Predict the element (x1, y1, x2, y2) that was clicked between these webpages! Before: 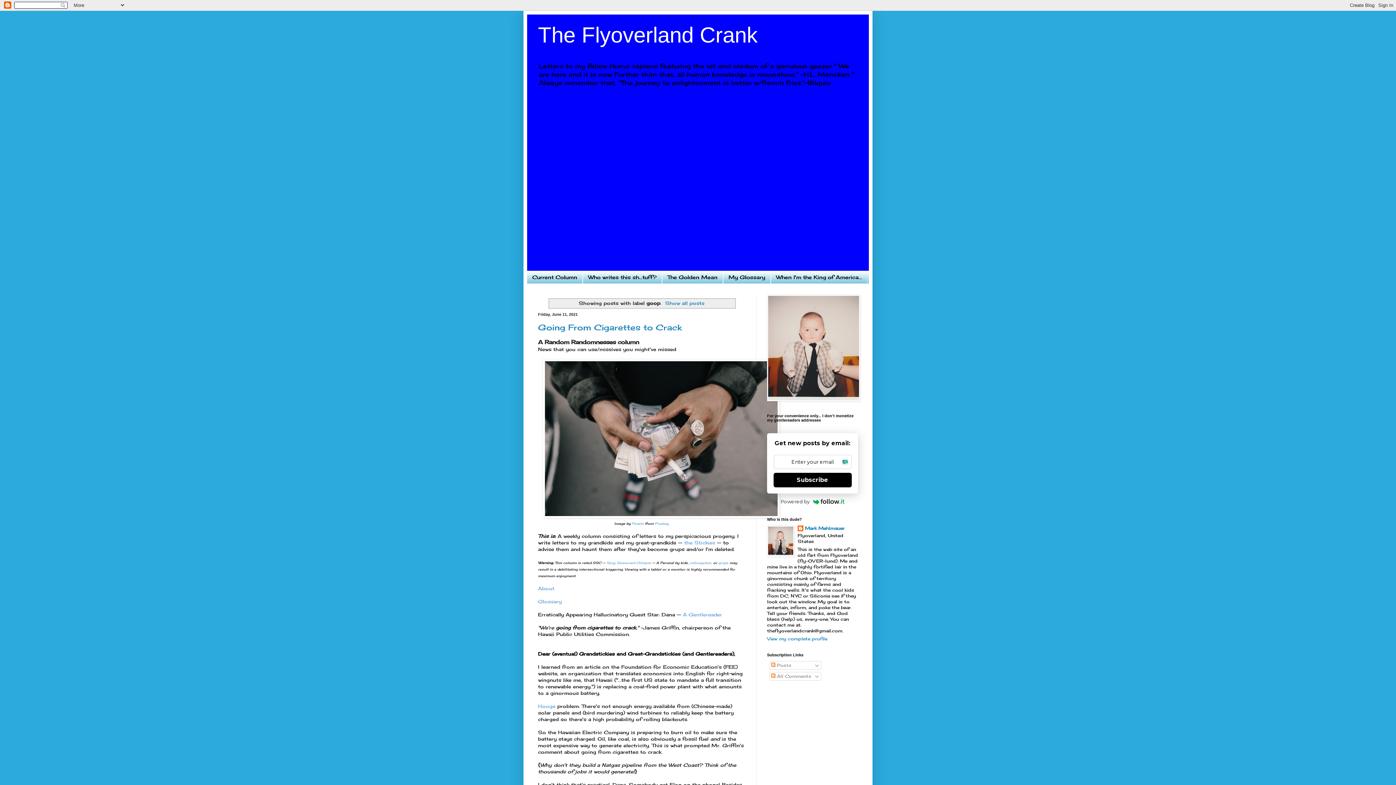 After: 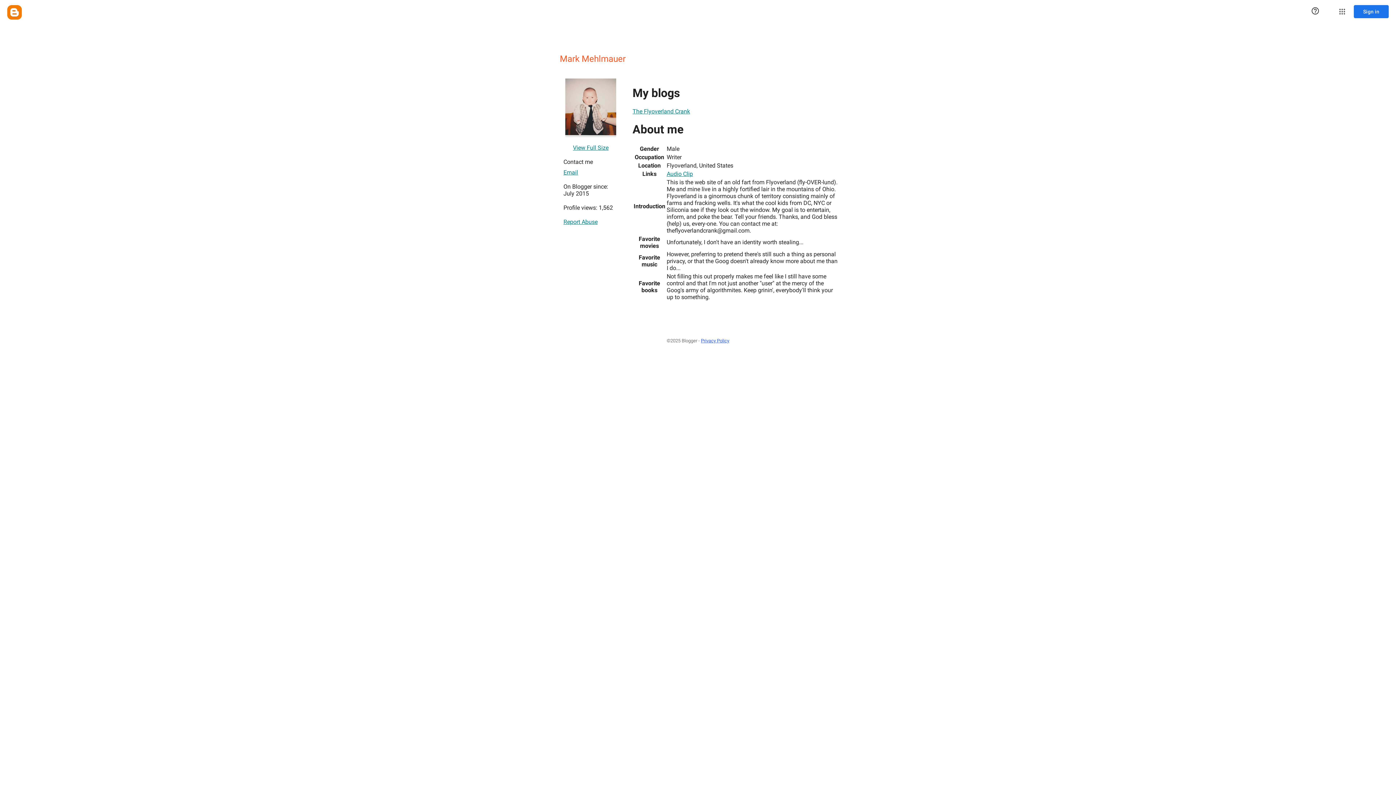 Action: bbox: (797, 525, 844, 533) label: Mark Mehlmauer